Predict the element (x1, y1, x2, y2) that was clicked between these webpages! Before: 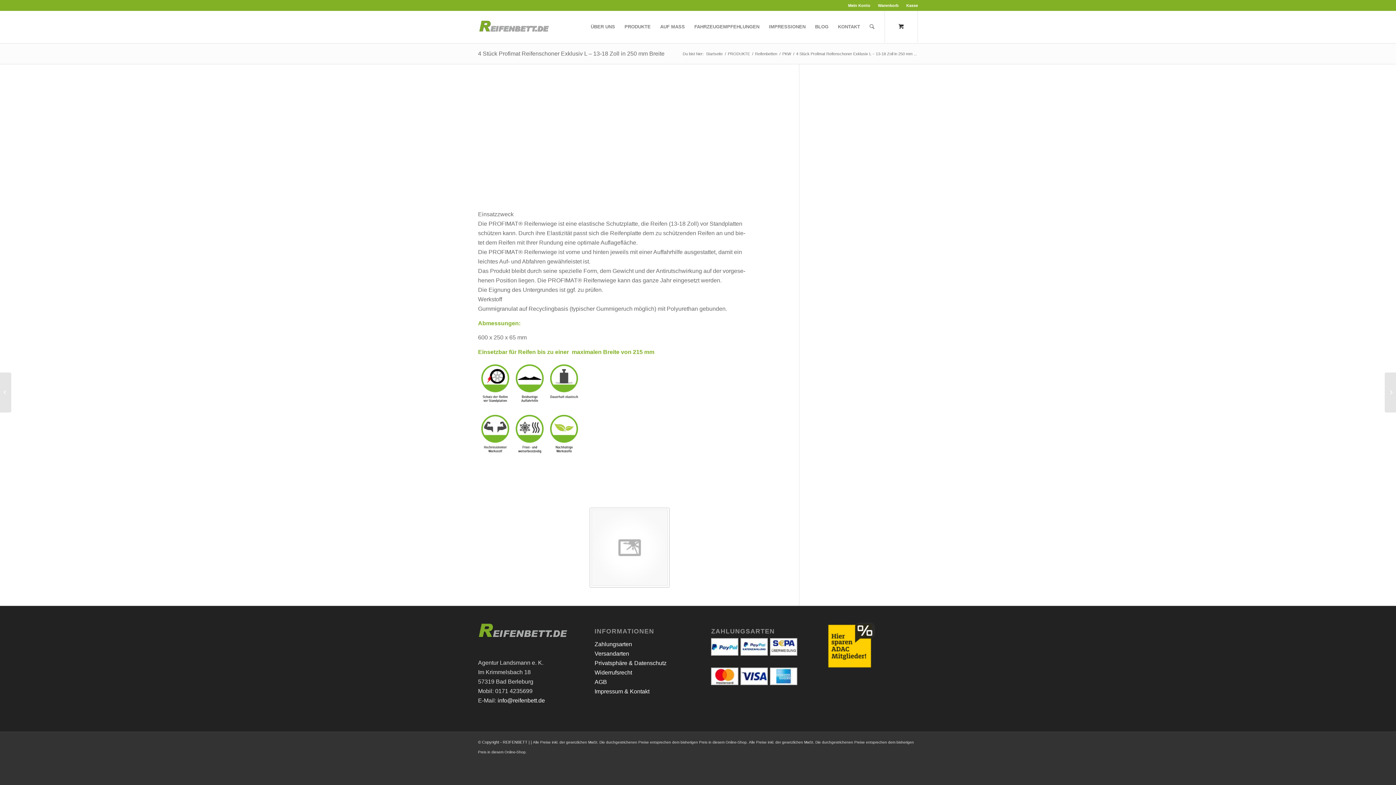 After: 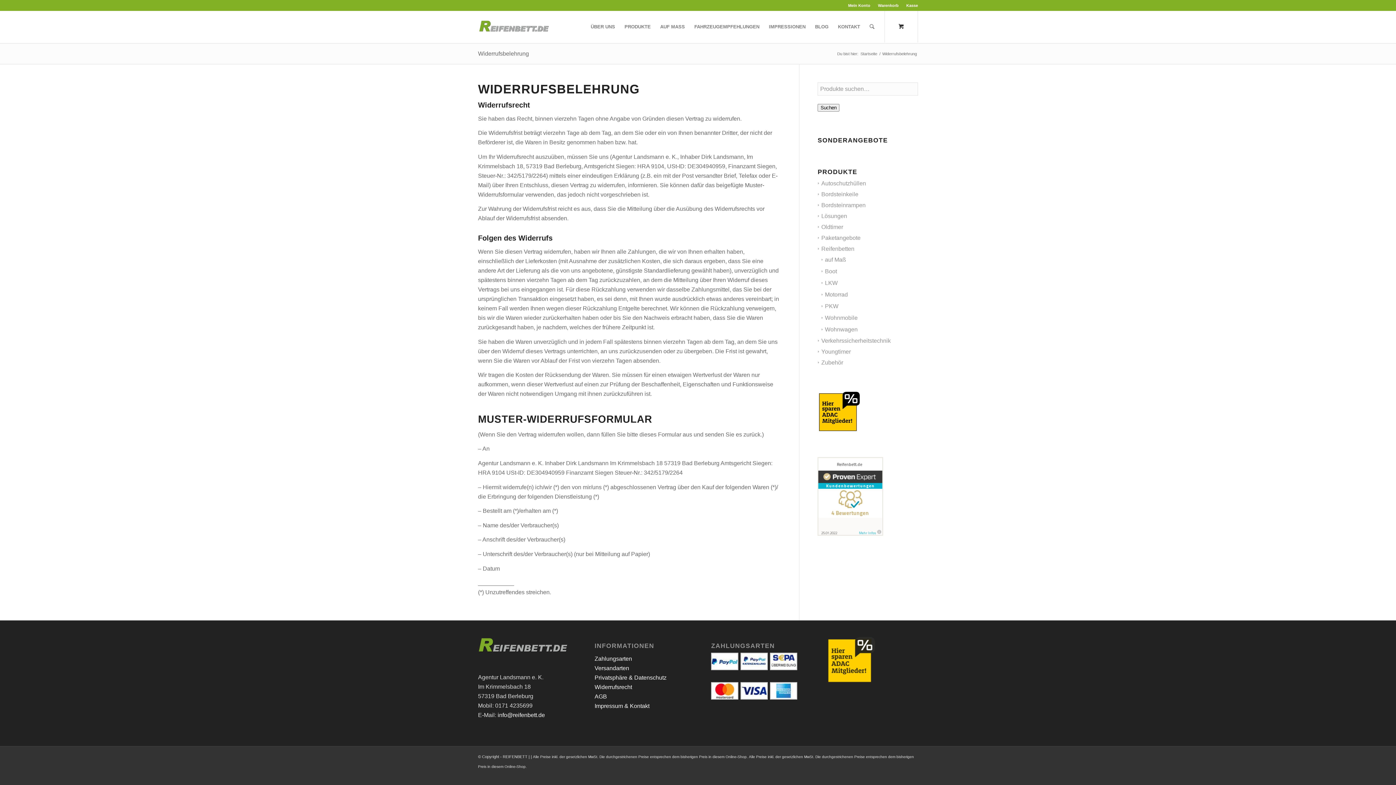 Action: bbox: (594, 669, 632, 676) label: Widerrufsrecht